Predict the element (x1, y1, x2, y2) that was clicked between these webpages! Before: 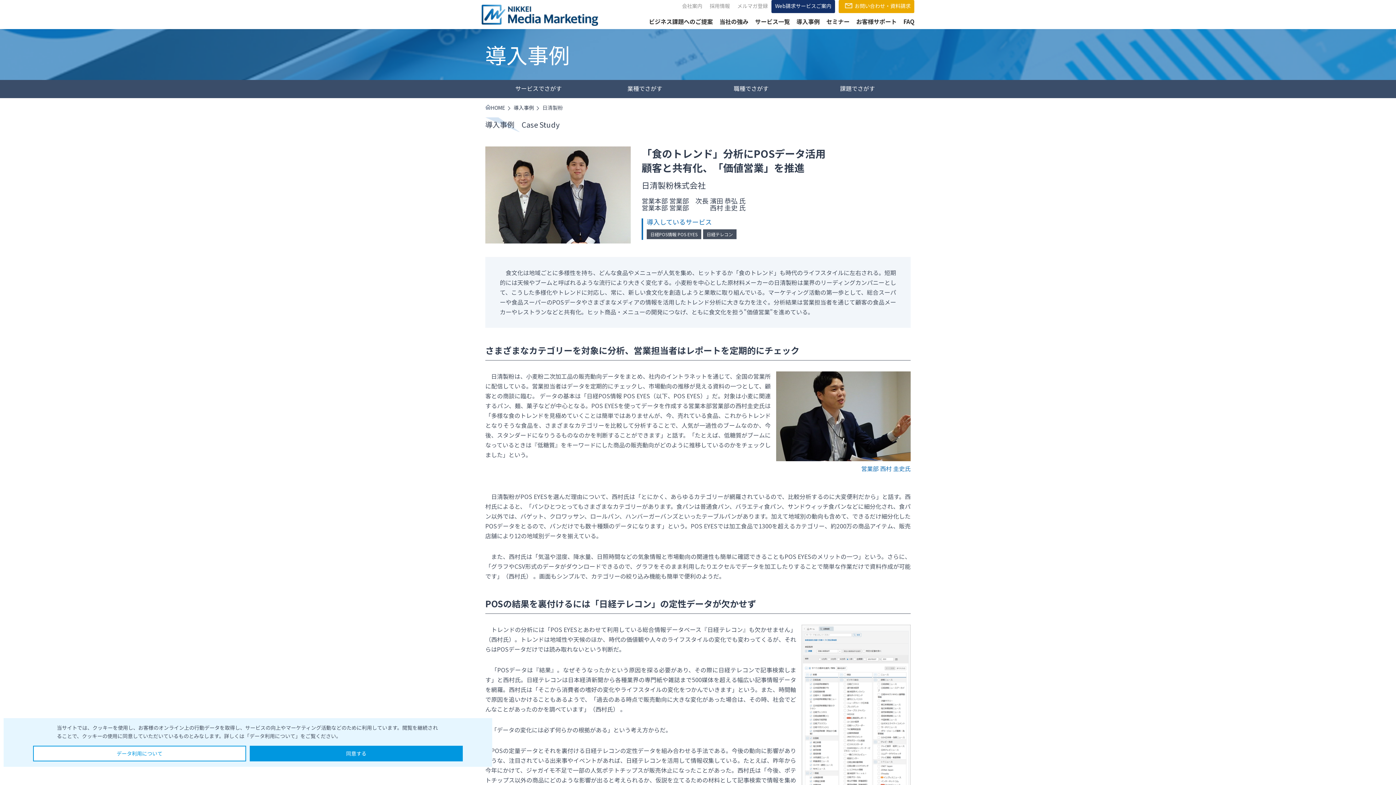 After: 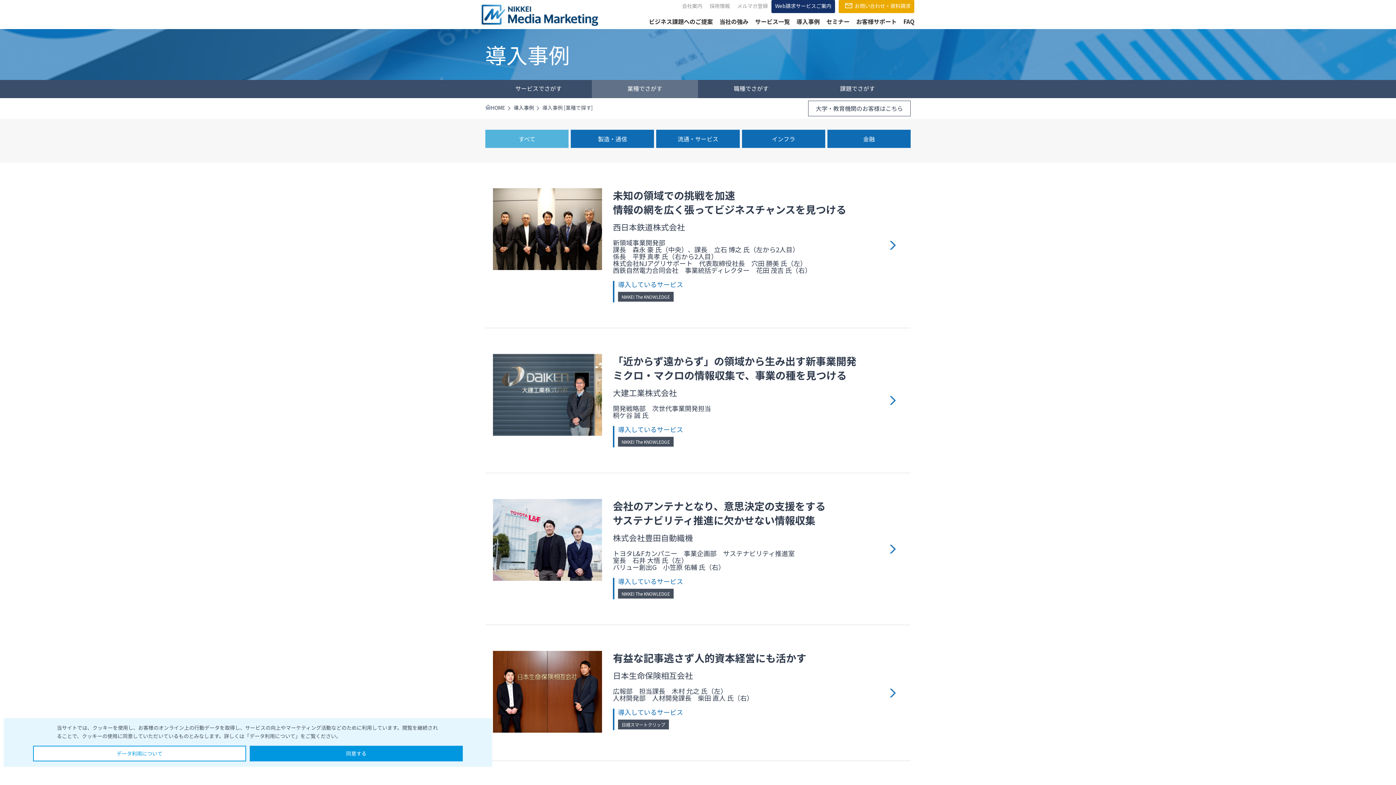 Action: bbox: (591, 80, 698, 98) label: 業種でさがす